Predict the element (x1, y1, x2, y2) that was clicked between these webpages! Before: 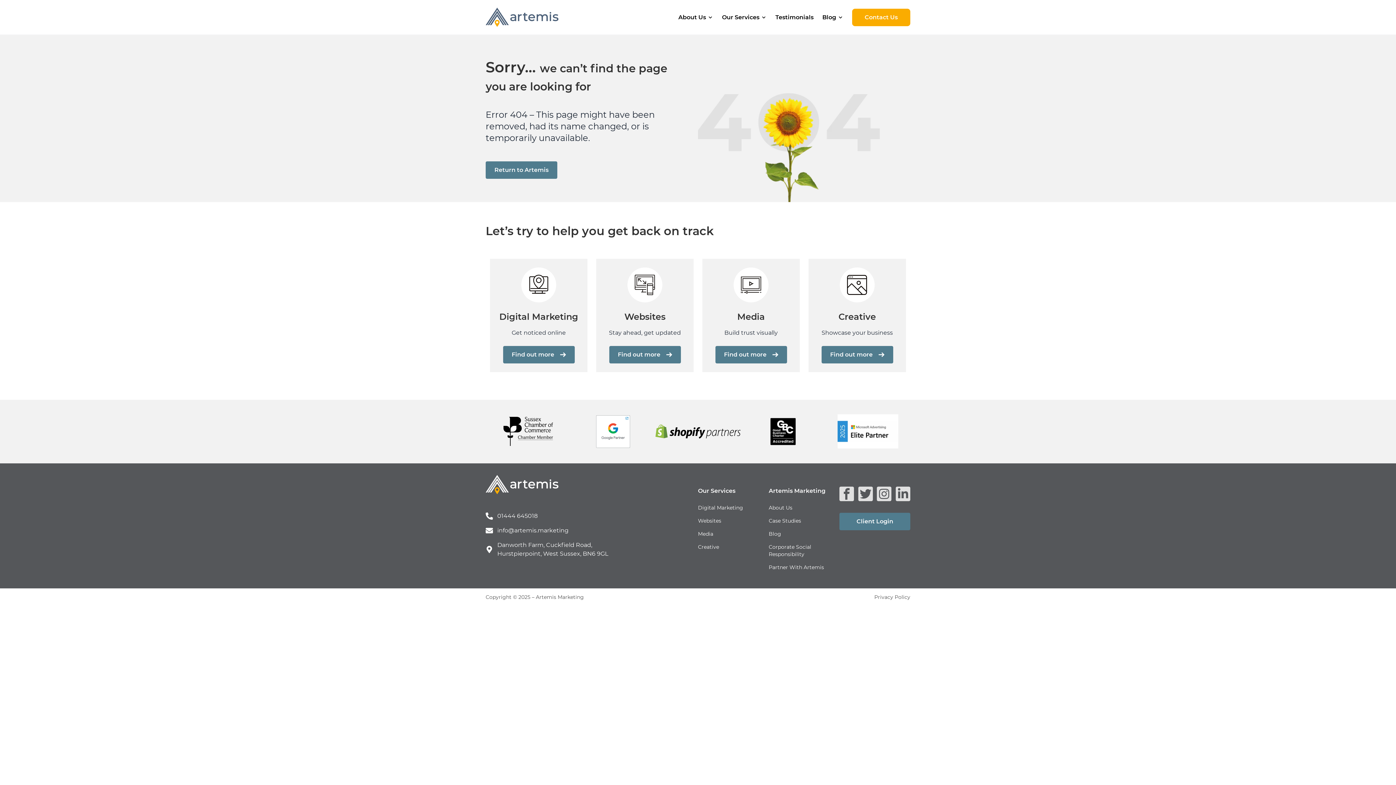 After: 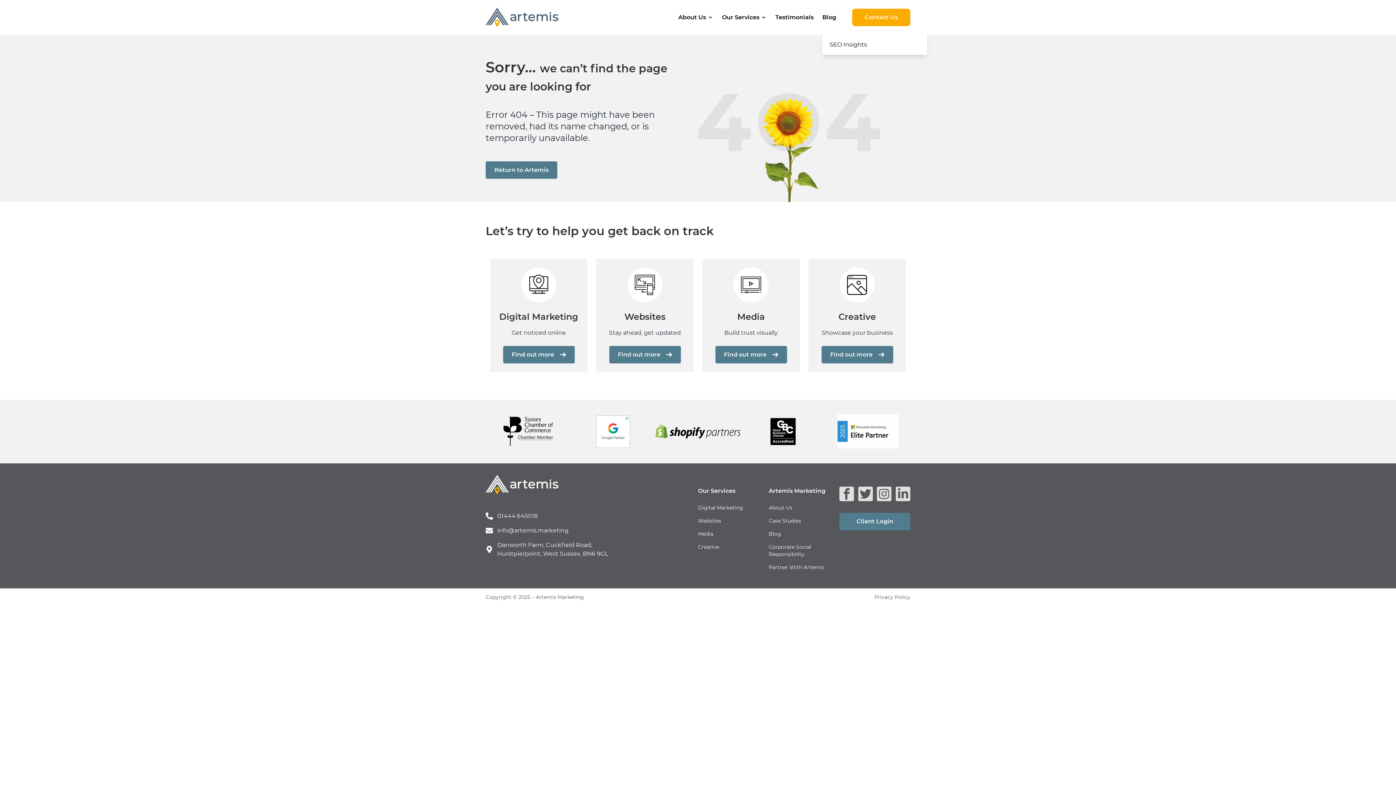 Action: bbox: (836, 14, 843, 20)